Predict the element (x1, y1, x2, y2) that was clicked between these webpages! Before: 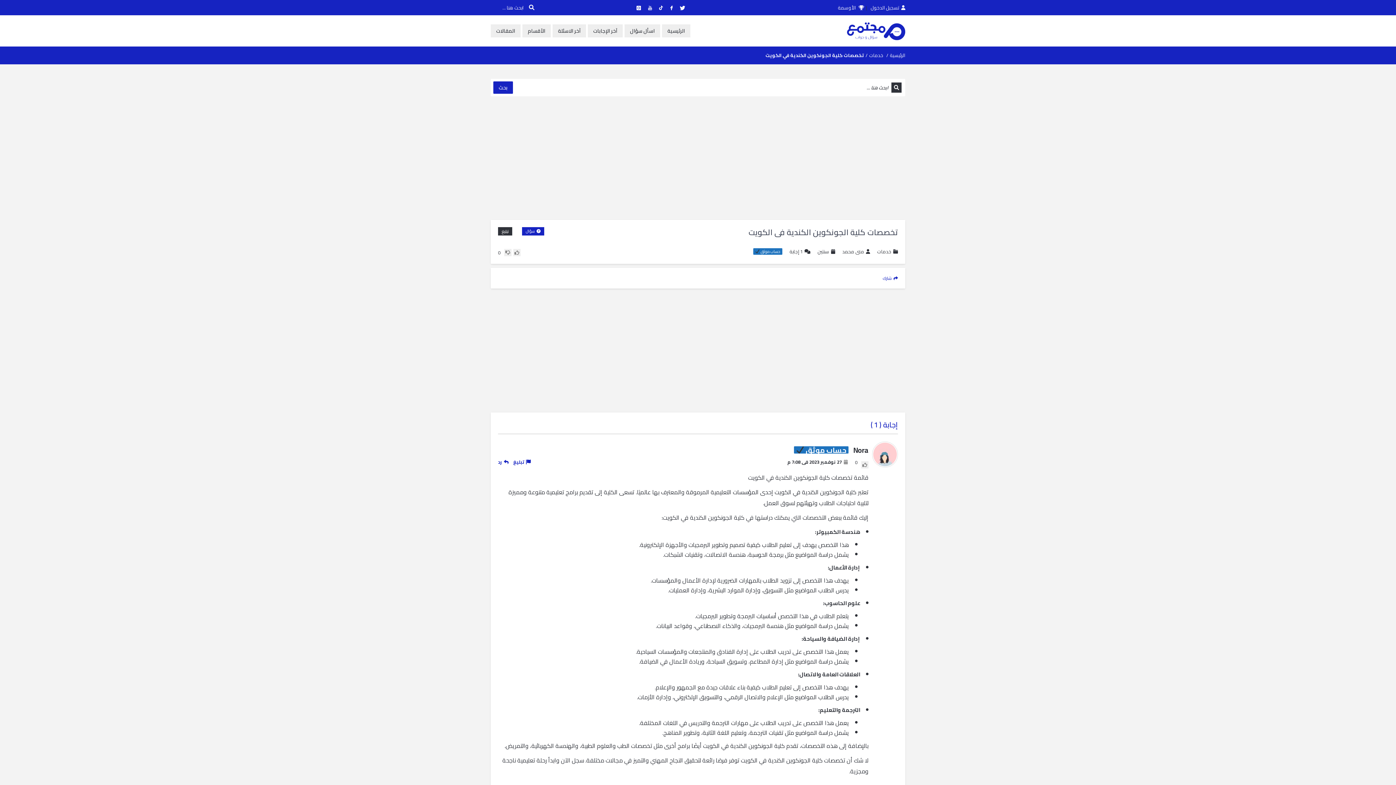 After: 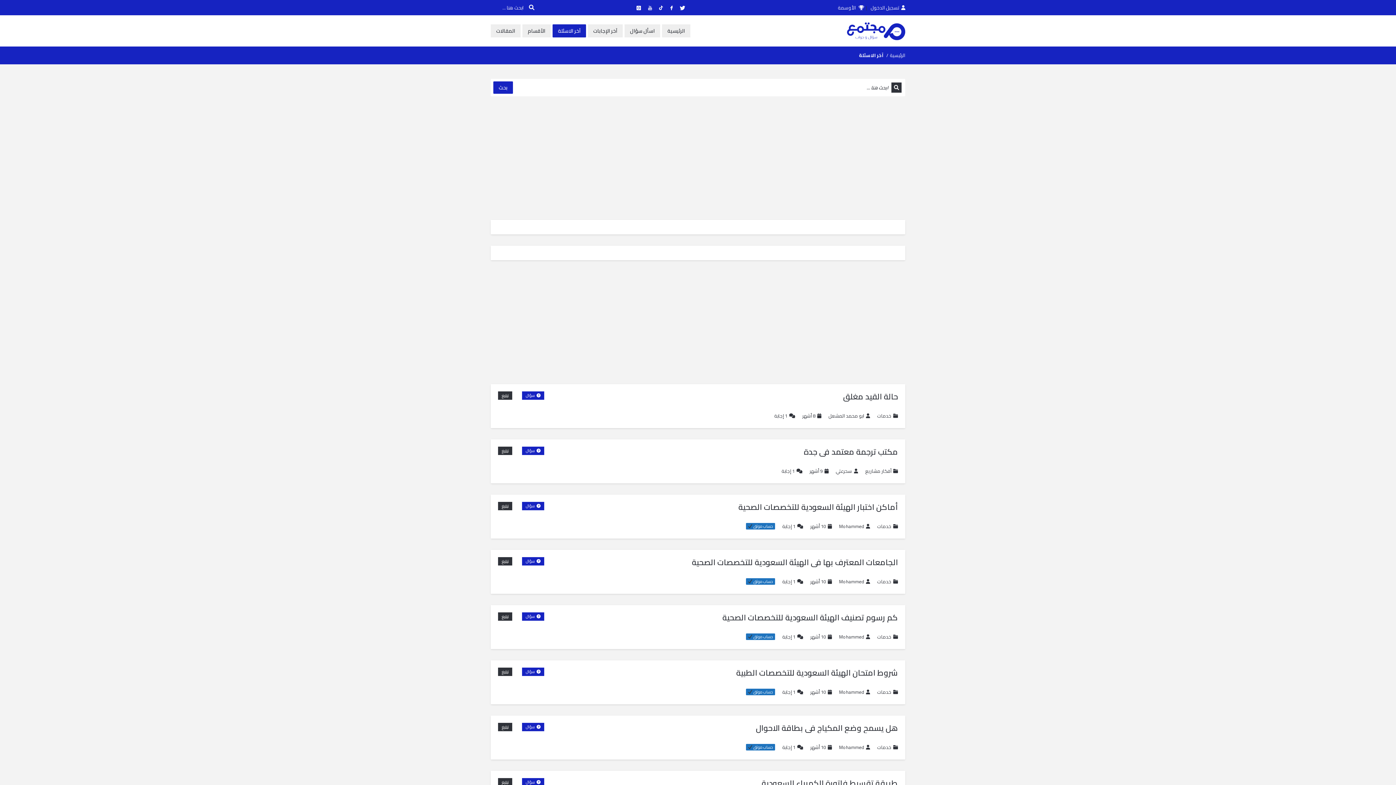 Action: label: آخر الاسئلة bbox: (552, 24, 586, 37)